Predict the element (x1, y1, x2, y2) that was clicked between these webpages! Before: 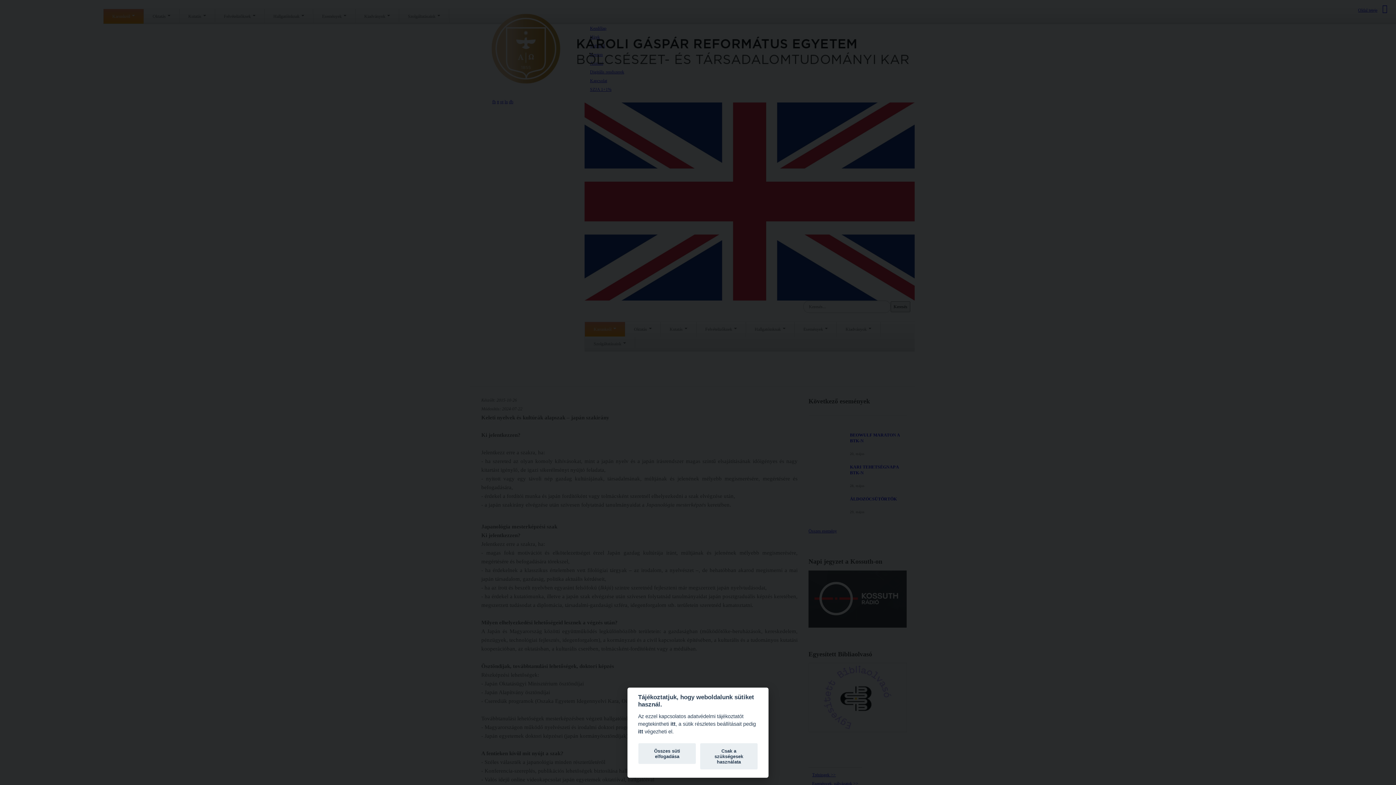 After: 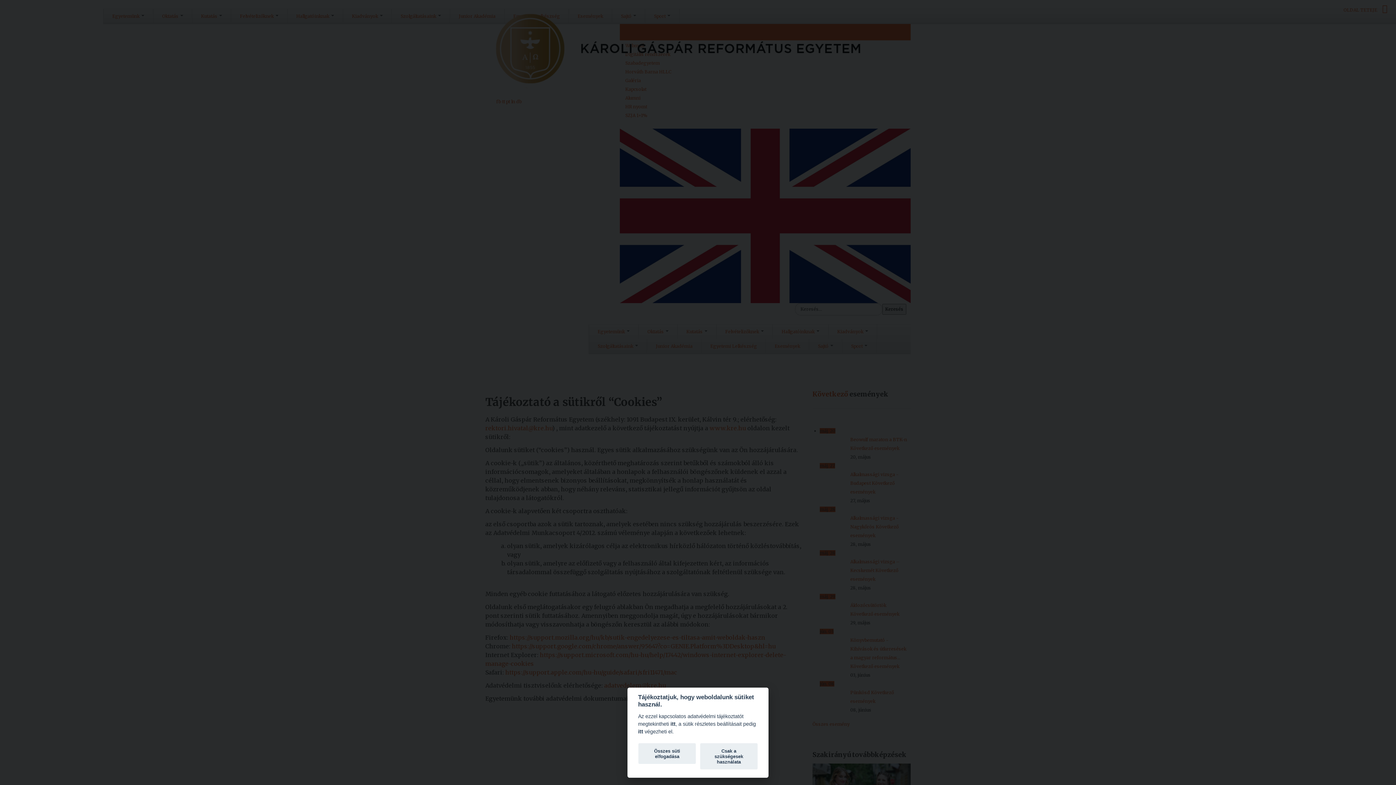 Action: bbox: (670, 721, 675, 727) label: itt